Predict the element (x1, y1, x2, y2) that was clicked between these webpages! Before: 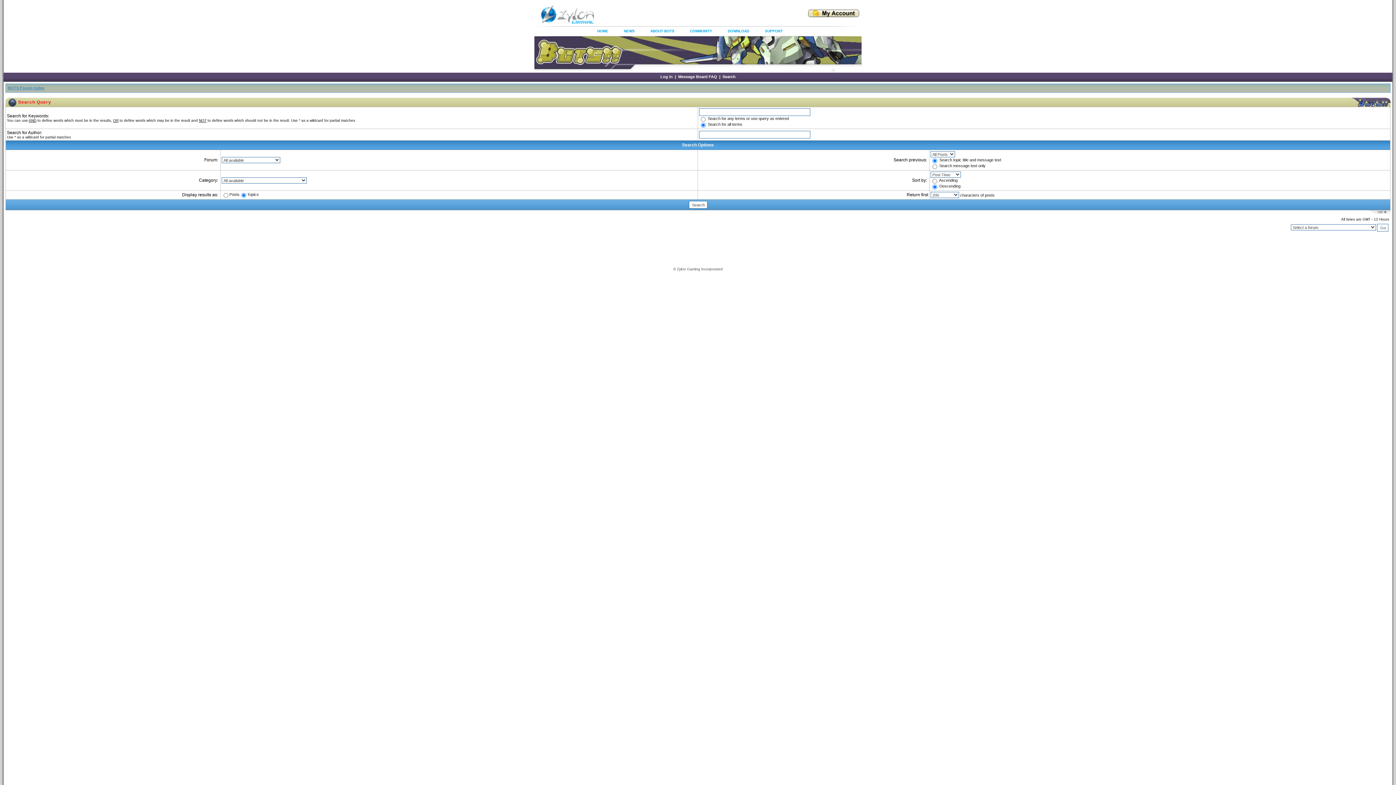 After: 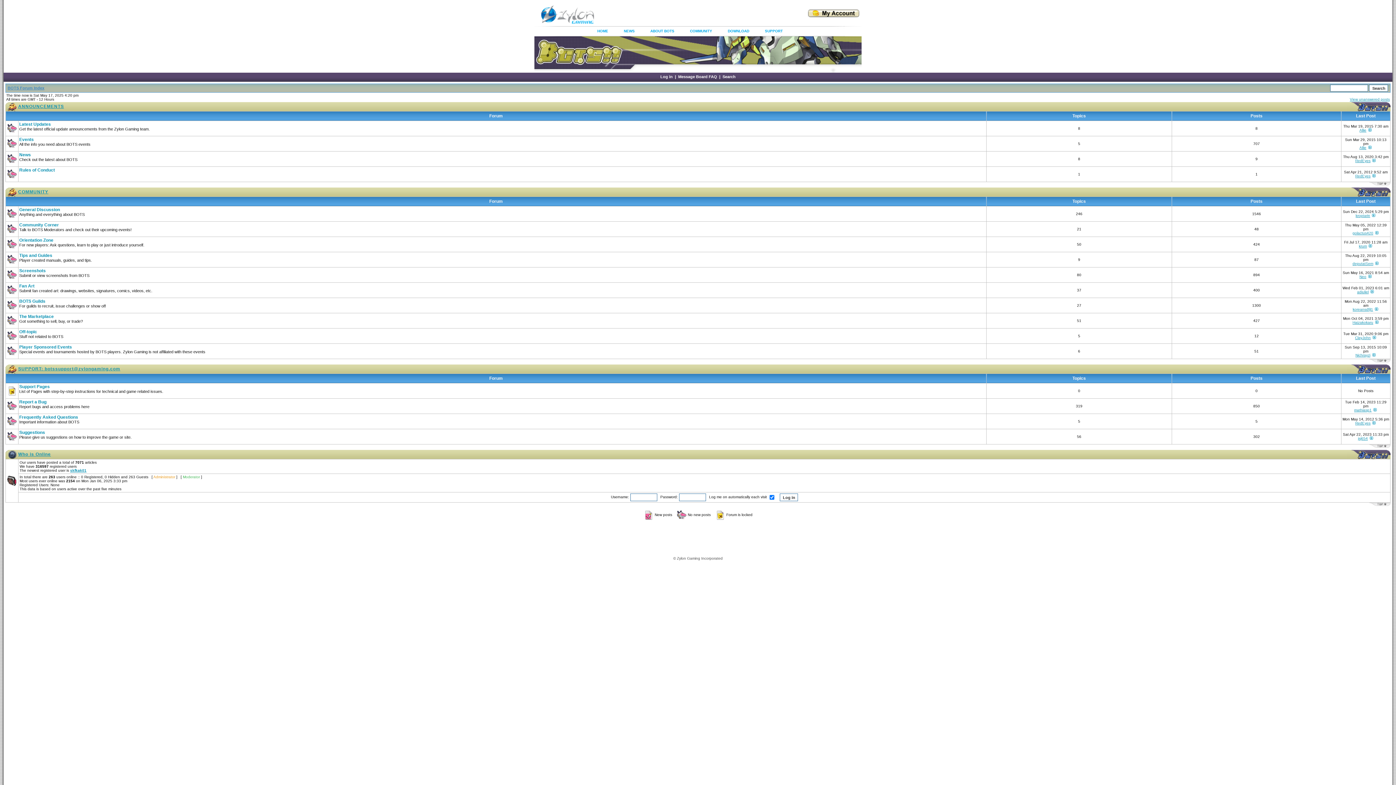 Action: bbox: (690, 26, 712, 36) label: COMMUNITY